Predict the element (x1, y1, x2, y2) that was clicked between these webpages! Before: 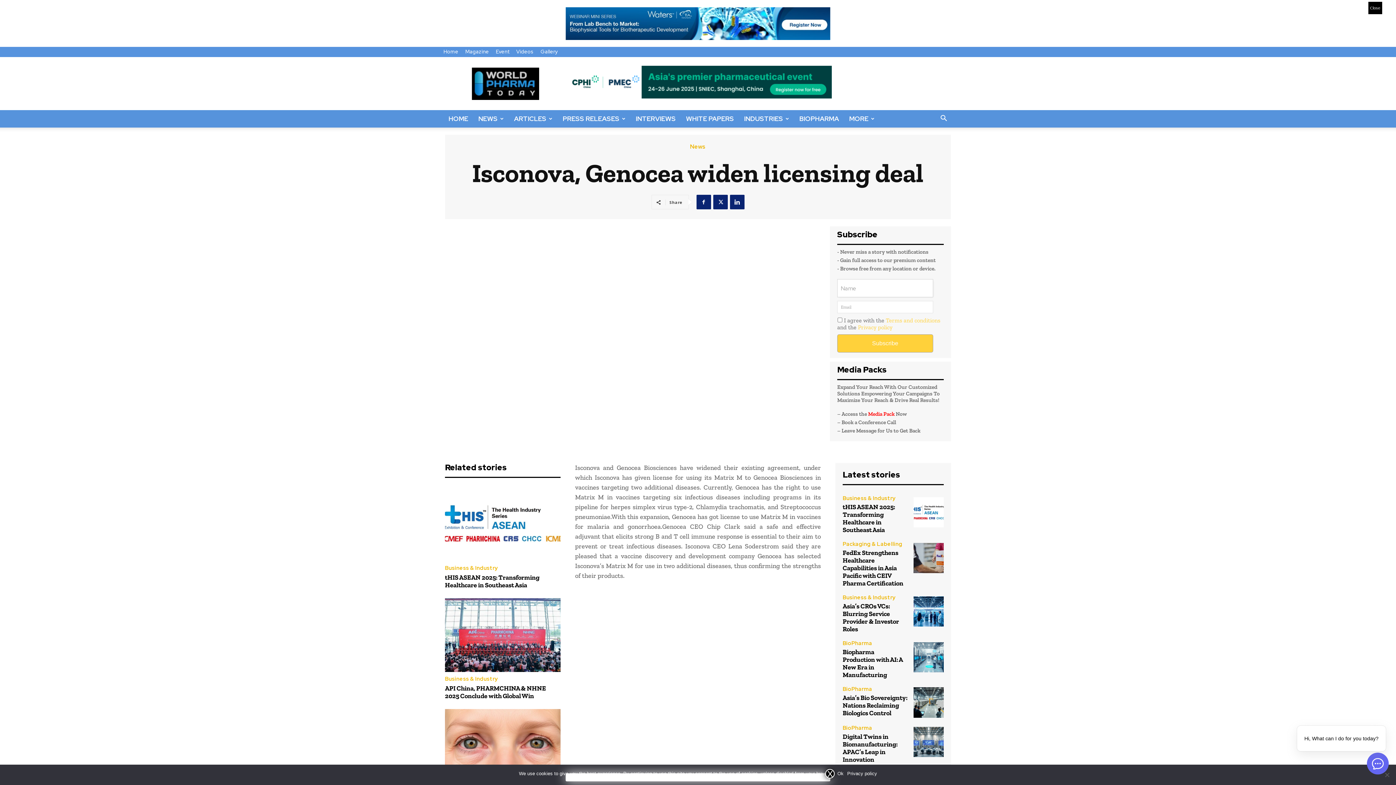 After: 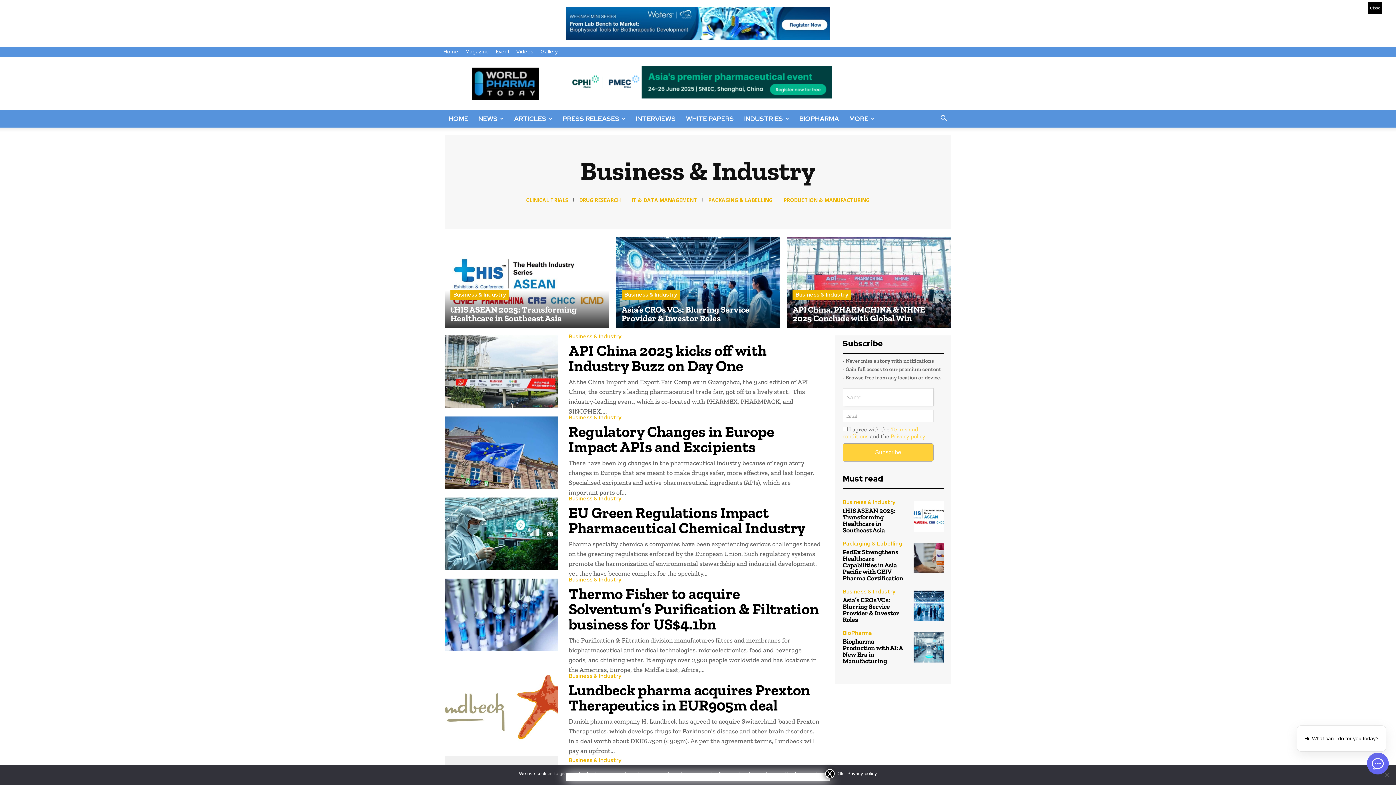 Action: label: Business & Industry bbox: (842, 496, 895, 501)